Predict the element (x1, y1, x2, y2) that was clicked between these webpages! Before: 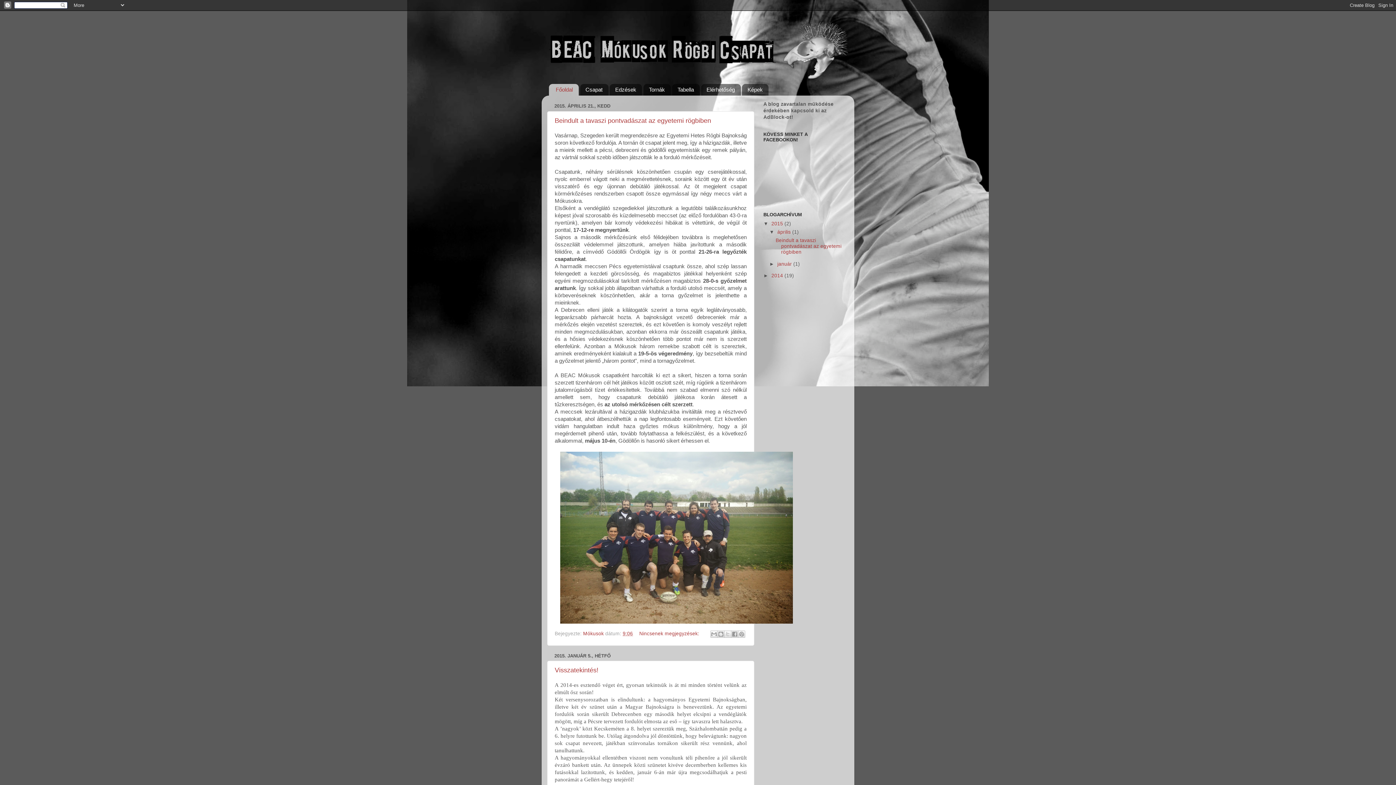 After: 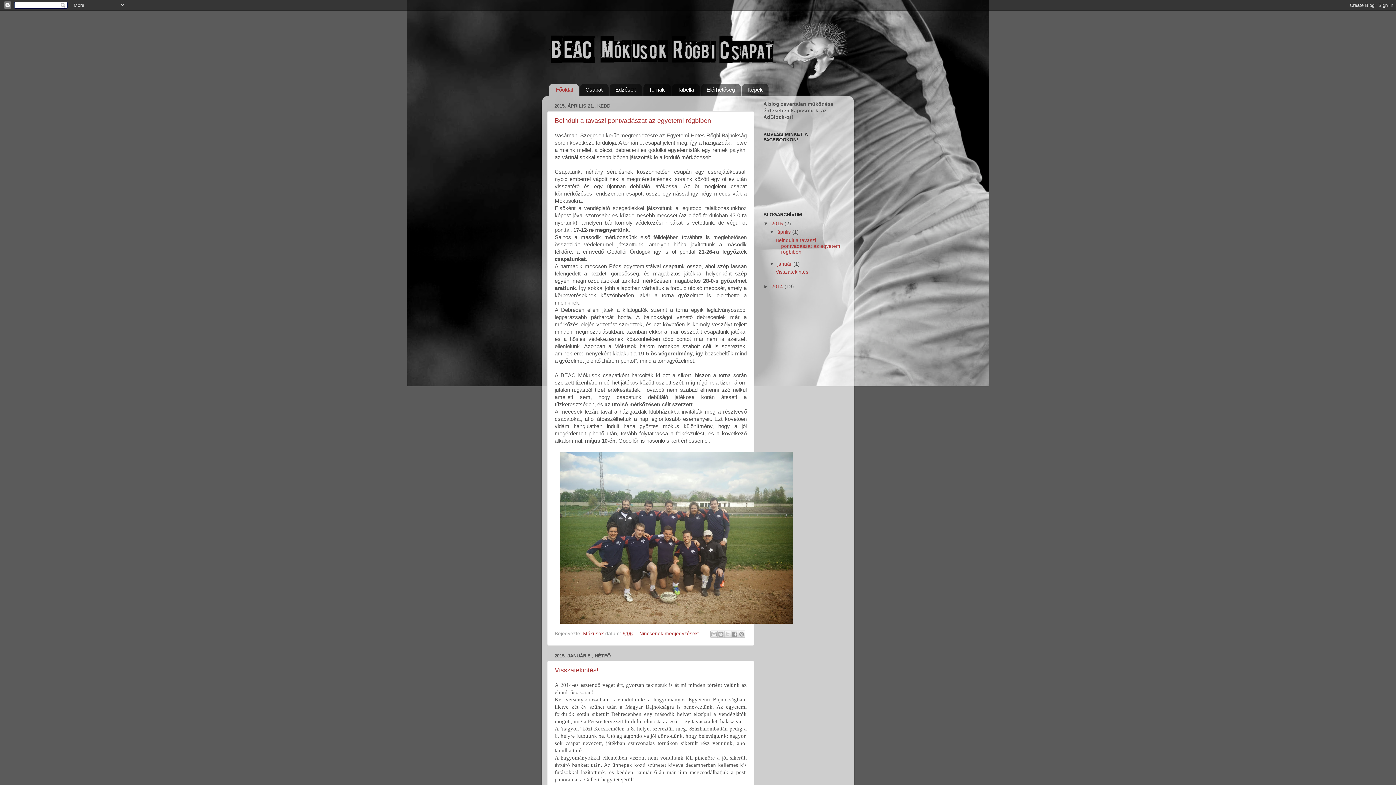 Action: label: ►   bbox: (769, 261, 777, 266)